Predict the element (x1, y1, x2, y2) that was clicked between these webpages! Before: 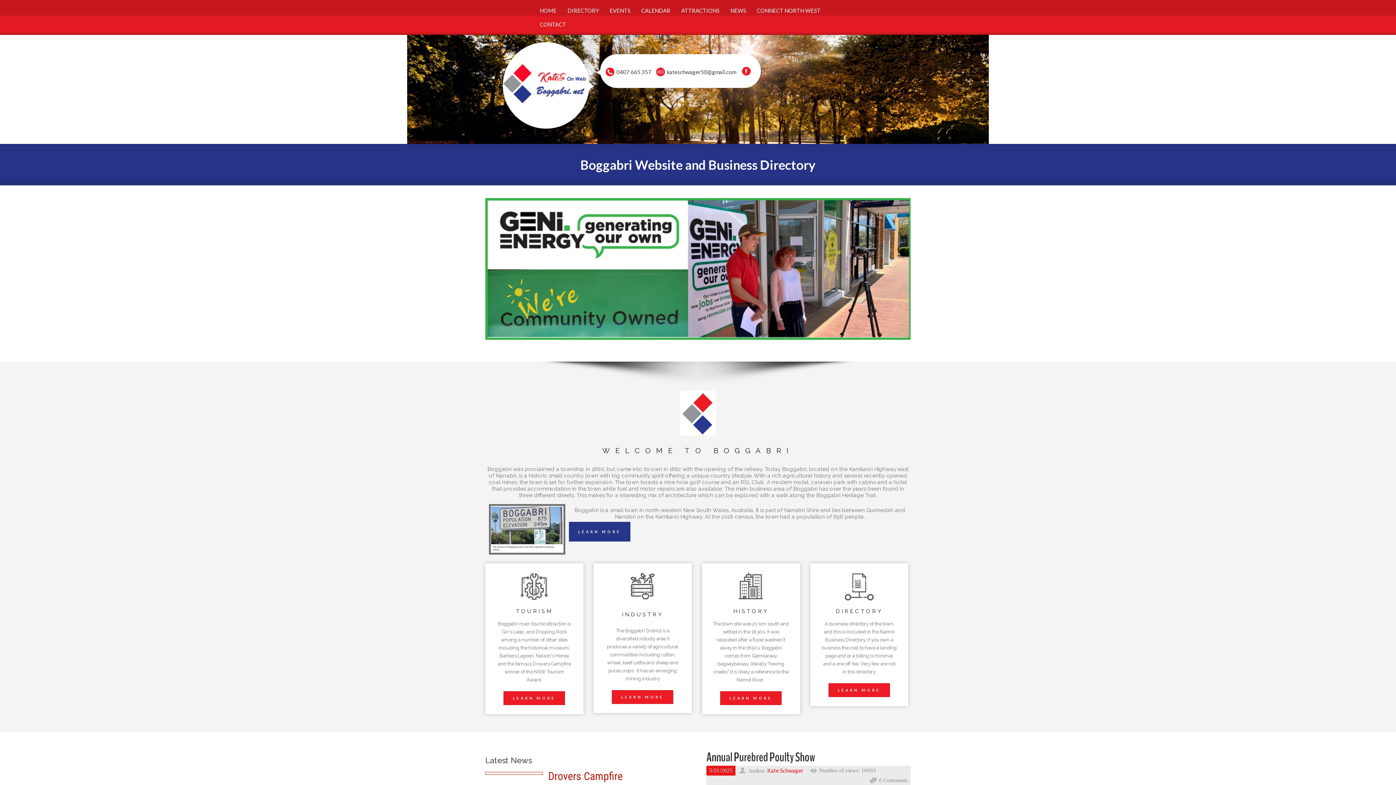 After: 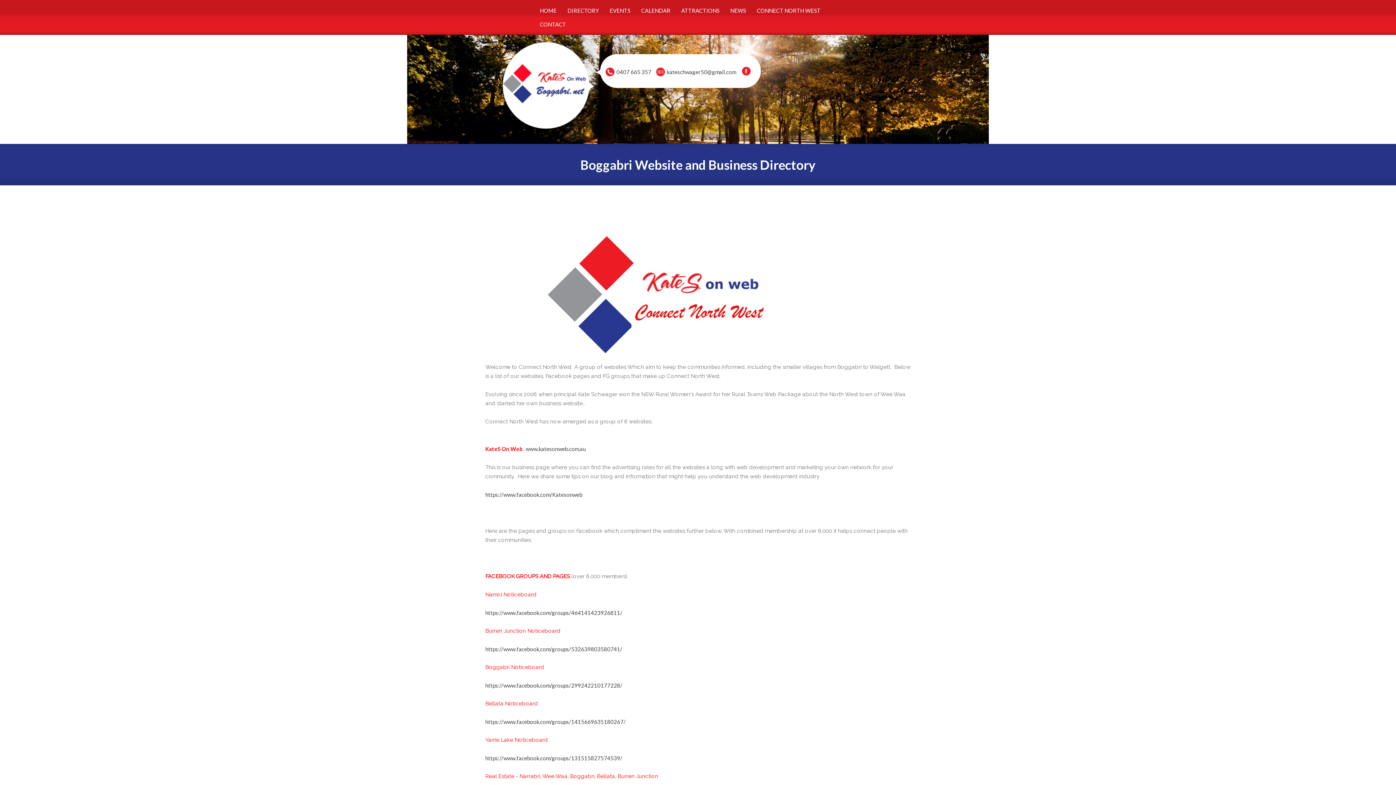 Action: bbox: (751, 3, 826, 17) label: CONNECT NORTH WEST